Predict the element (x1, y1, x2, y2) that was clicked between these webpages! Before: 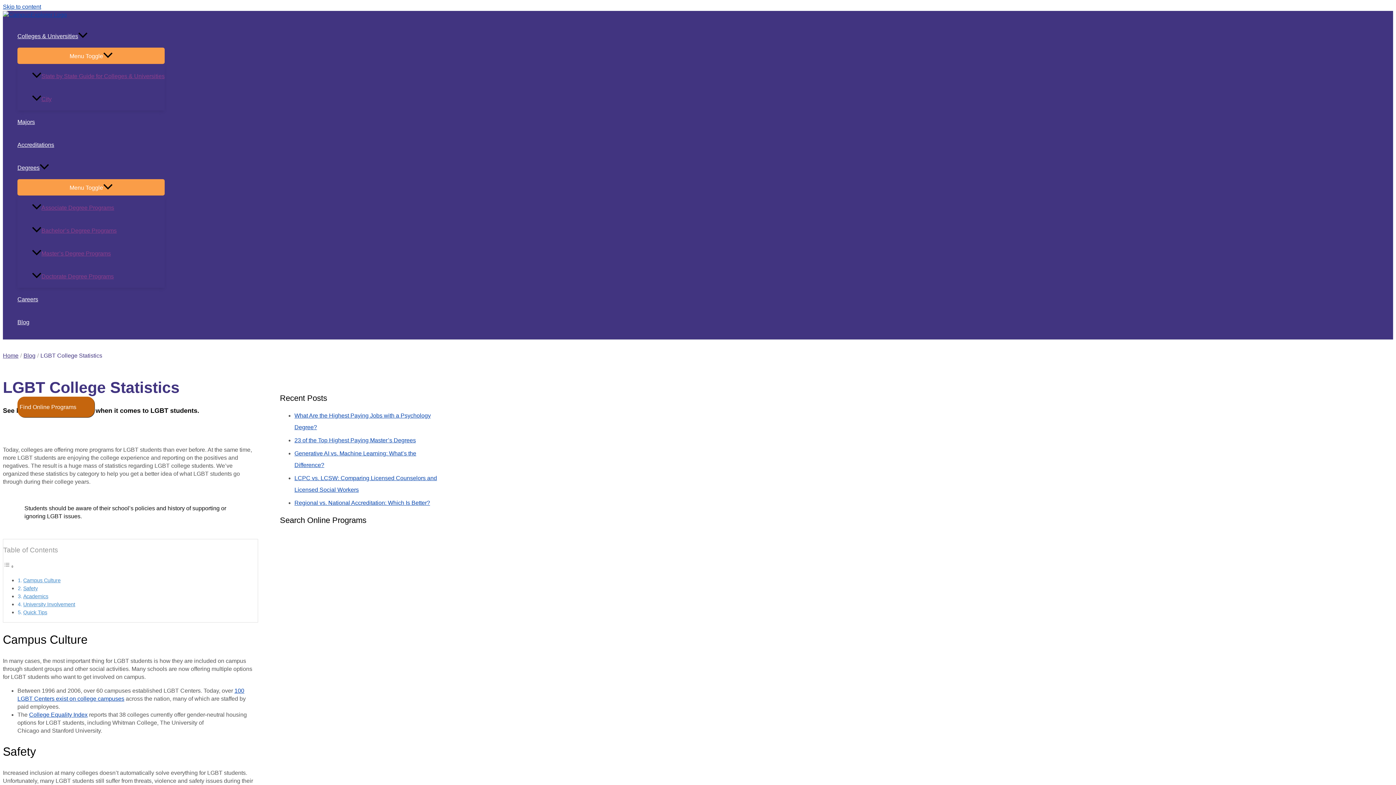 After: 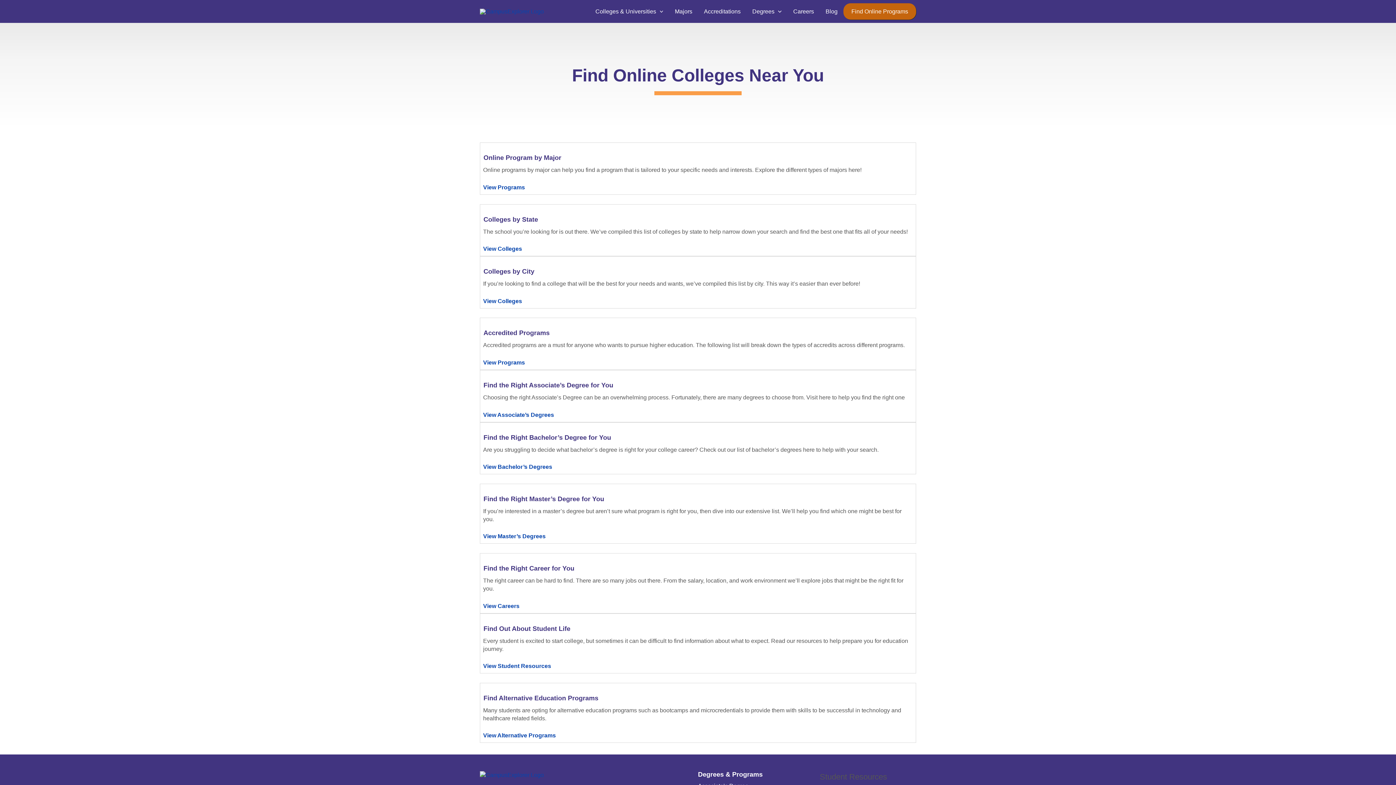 Action: label: Home bbox: (2, 352, 18, 358)